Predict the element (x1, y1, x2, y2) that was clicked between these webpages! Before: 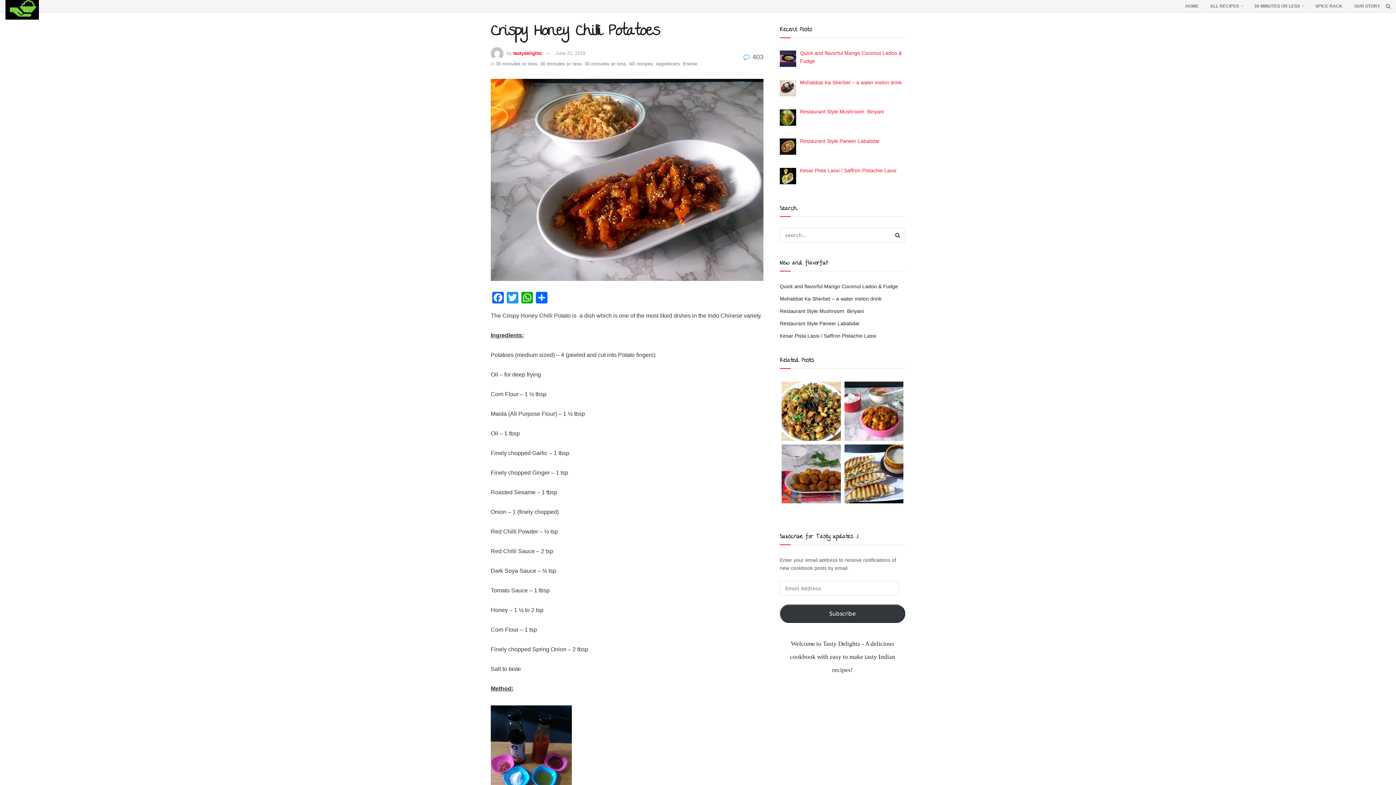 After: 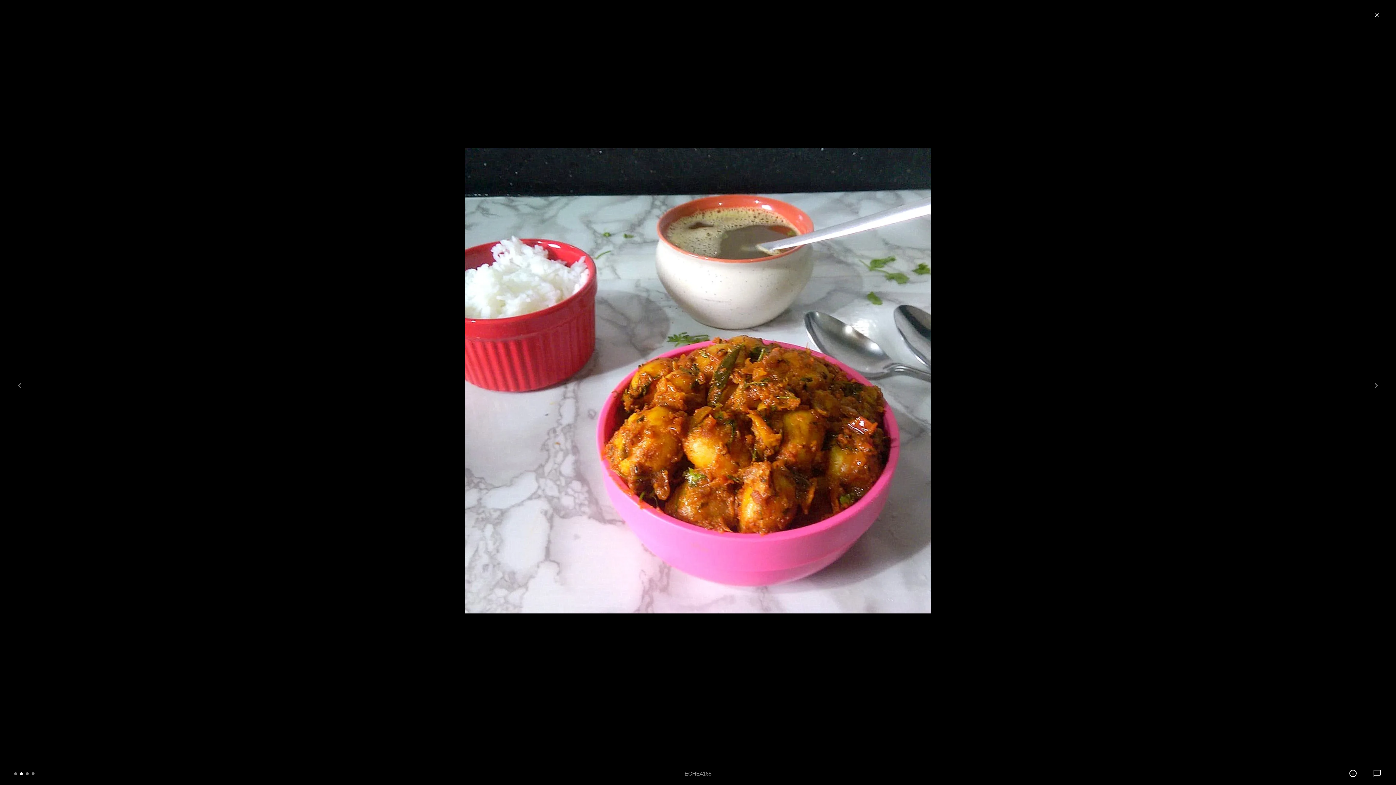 Action: bbox: (844, 381, 903, 441)